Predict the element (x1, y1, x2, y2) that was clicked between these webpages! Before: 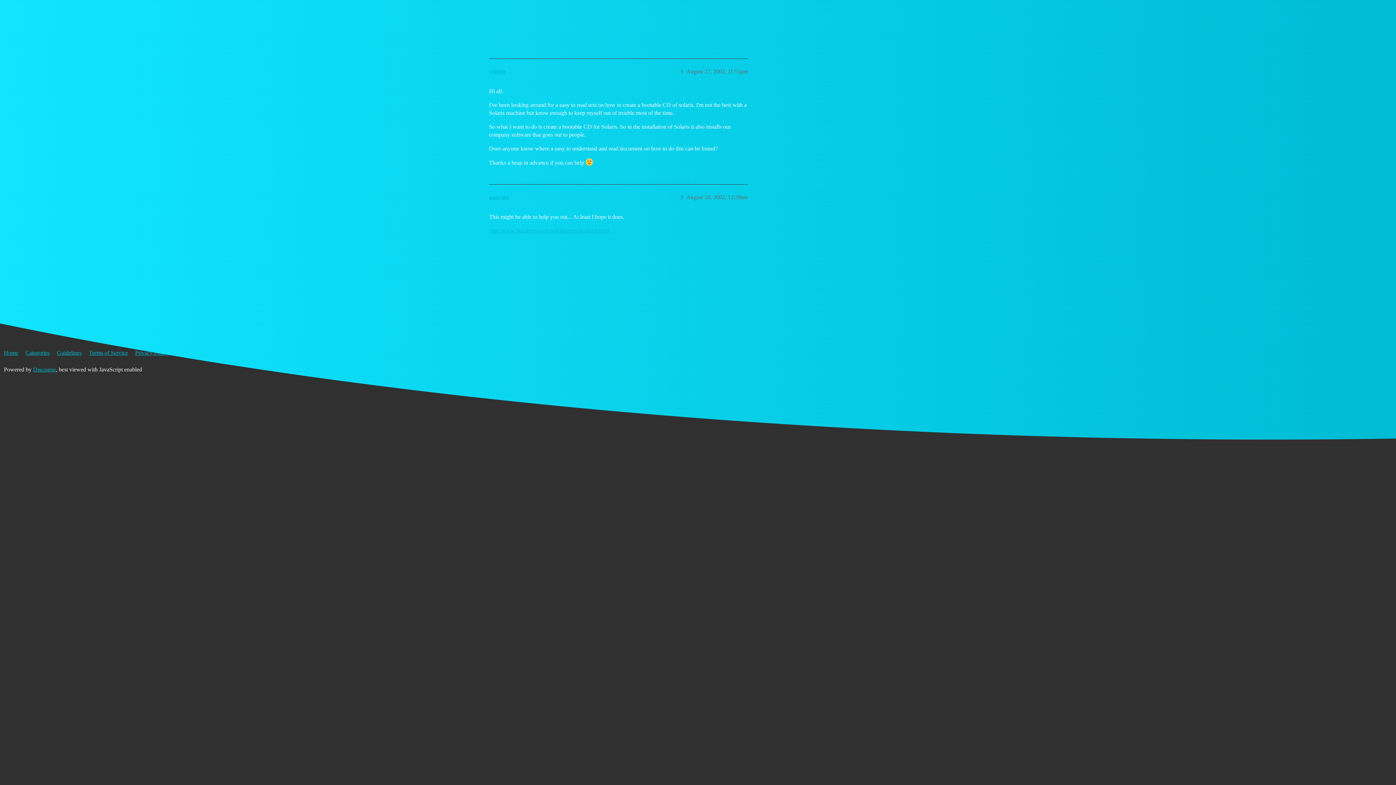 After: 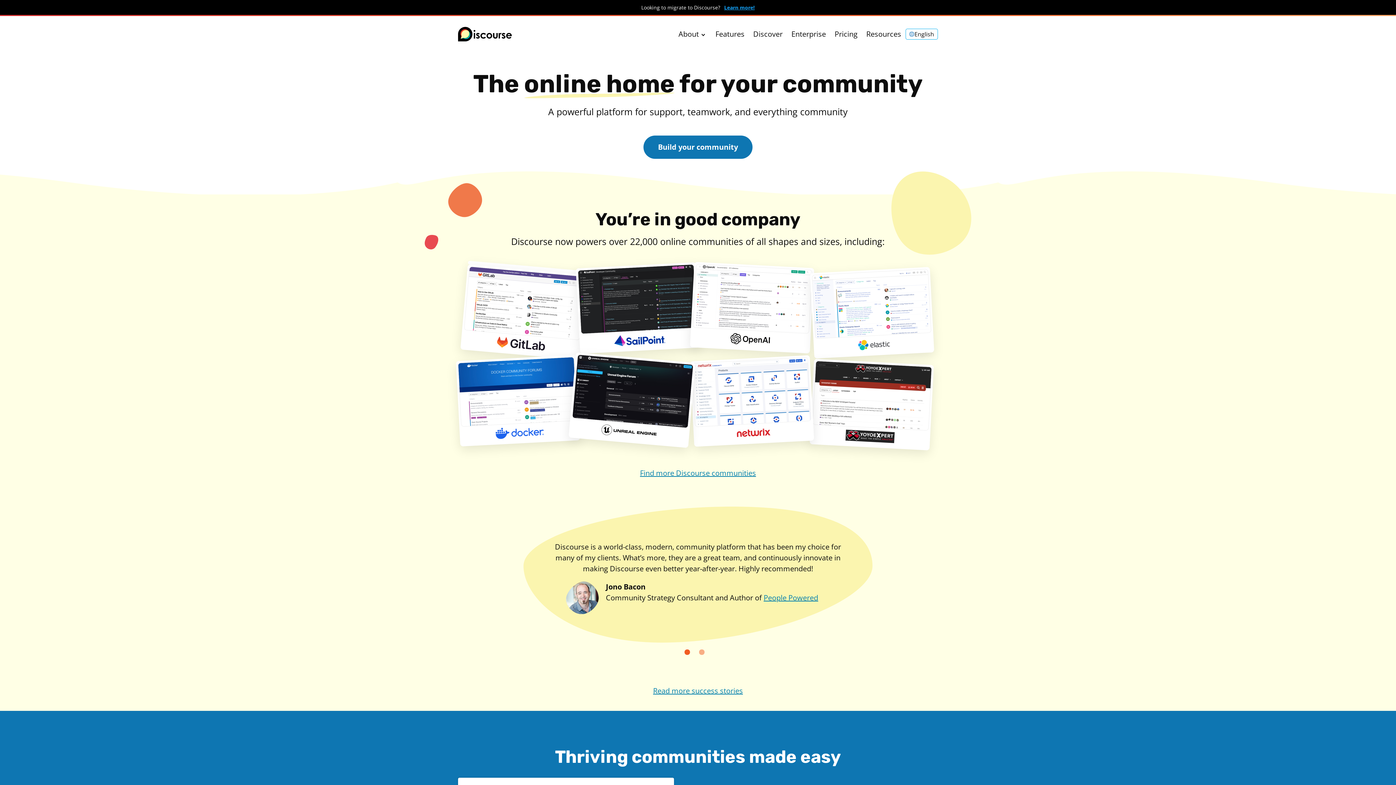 Action: bbox: (32, 366, 55, 372) label: Discourse